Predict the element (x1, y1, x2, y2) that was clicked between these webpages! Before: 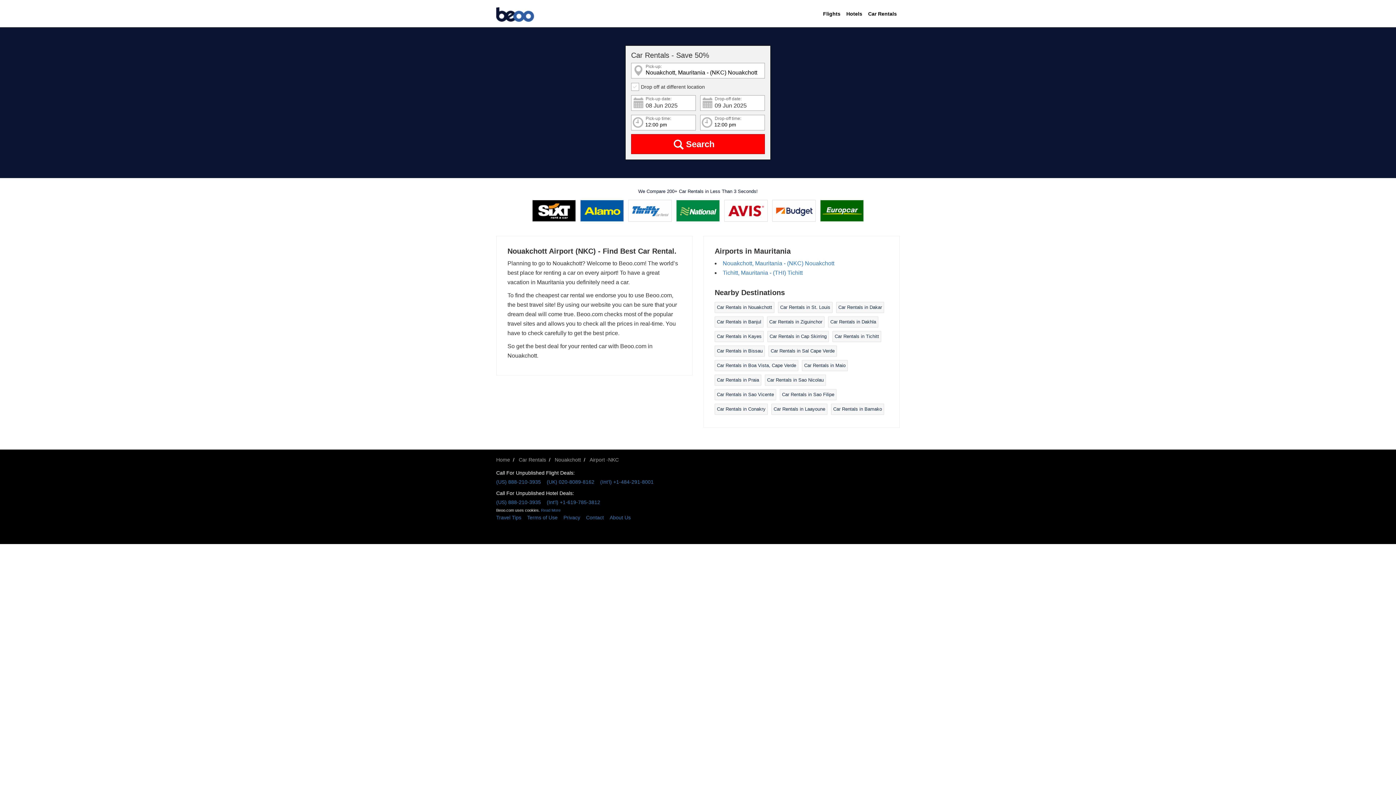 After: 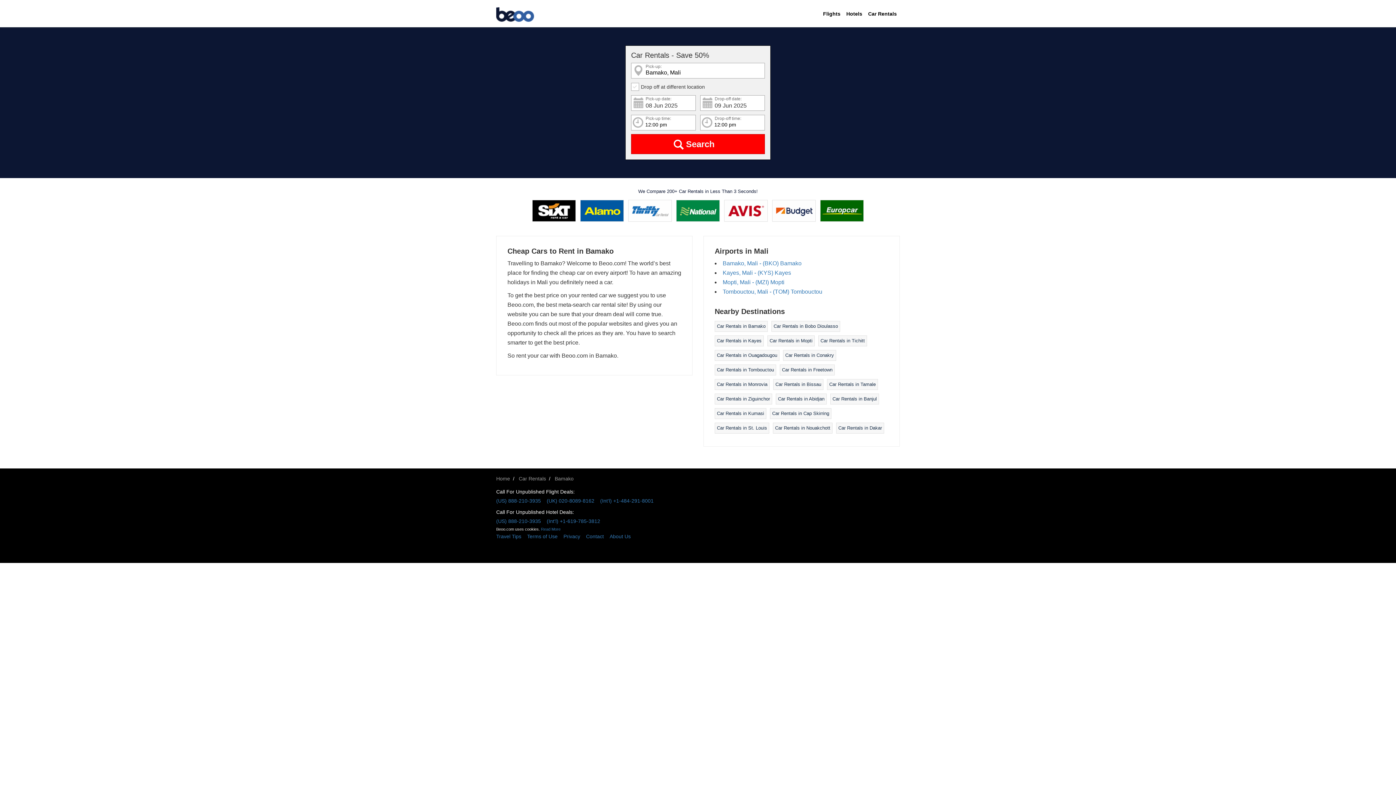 Action: label: Car Rentals in Bamako bbox: (833, 406, 882, 412)